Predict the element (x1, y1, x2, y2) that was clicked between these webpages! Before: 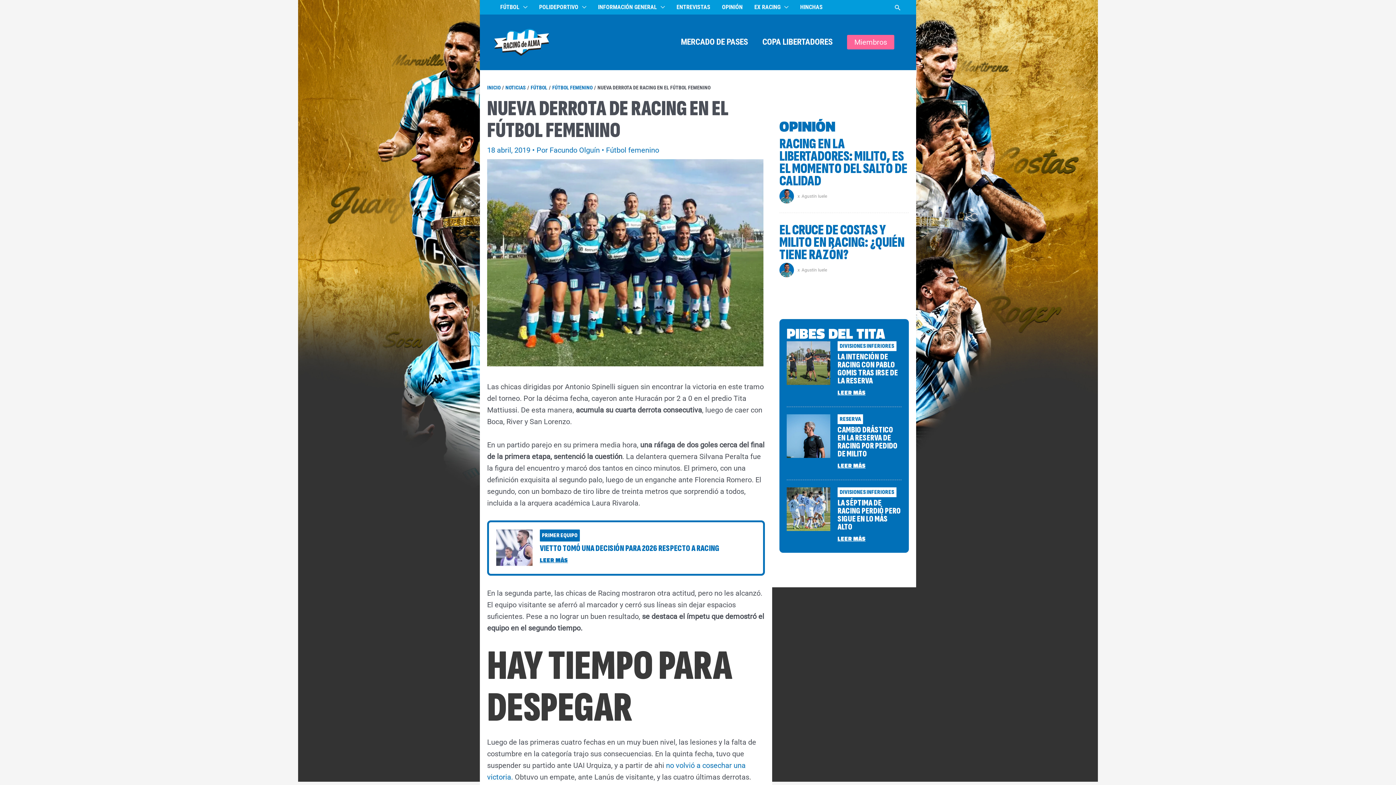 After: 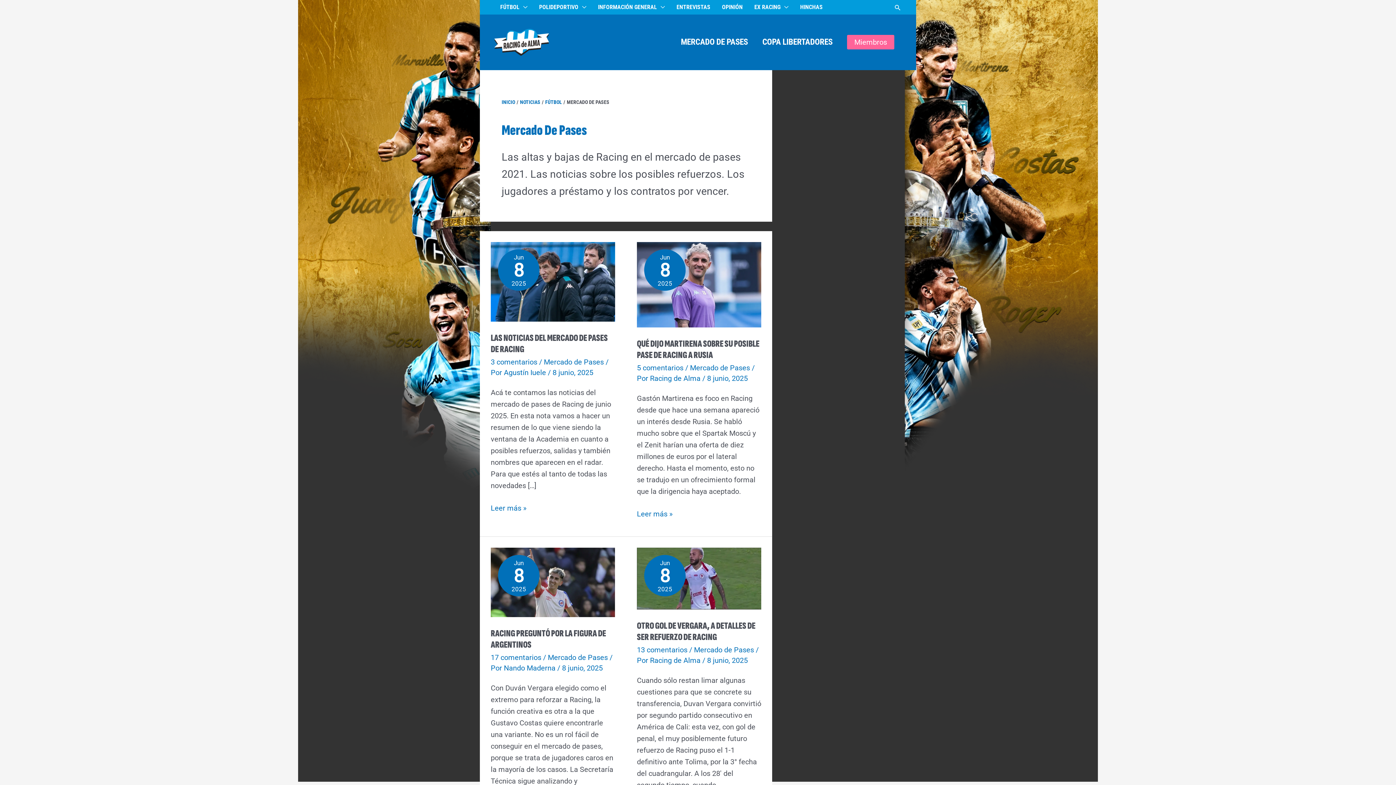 Action: label: MERCADO DE PASES bbox: (673, 14, 755, 70)